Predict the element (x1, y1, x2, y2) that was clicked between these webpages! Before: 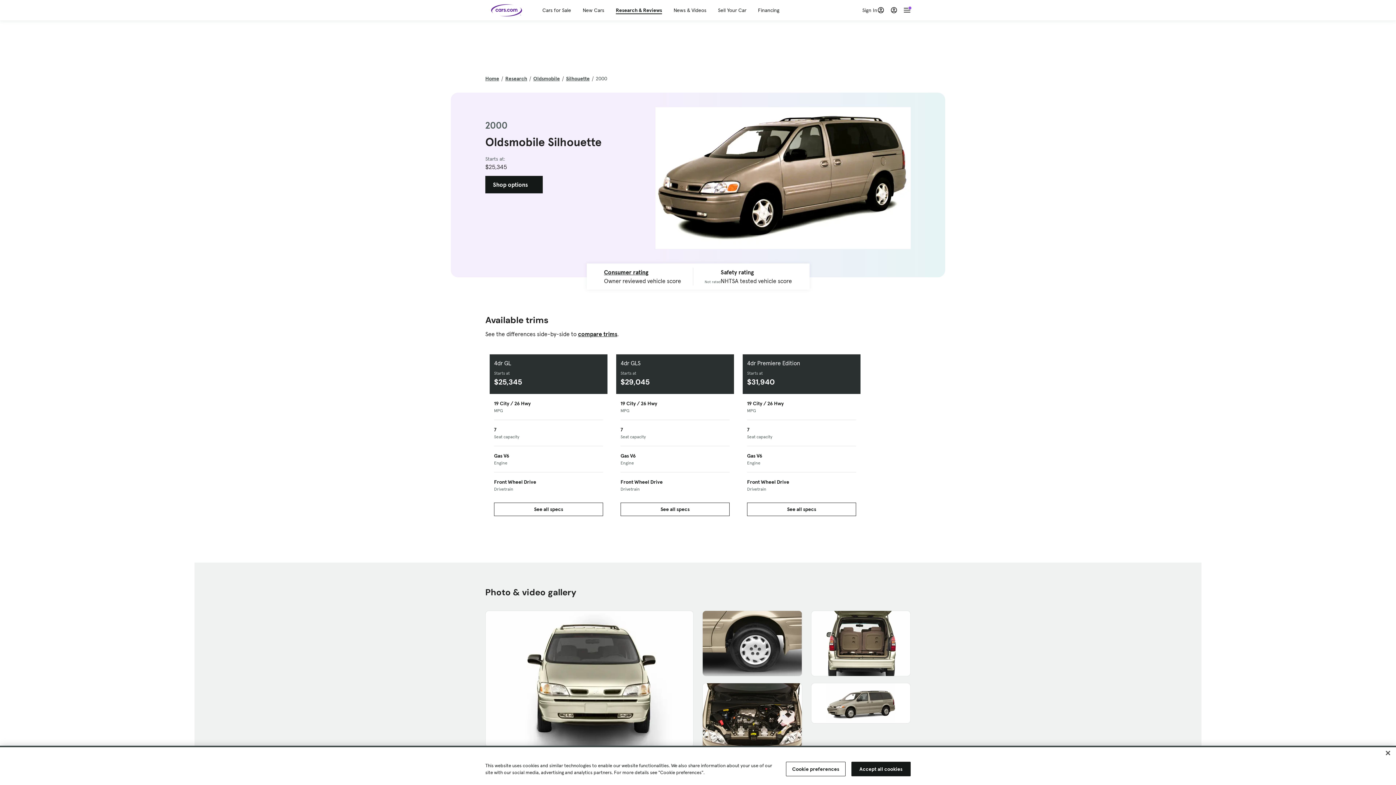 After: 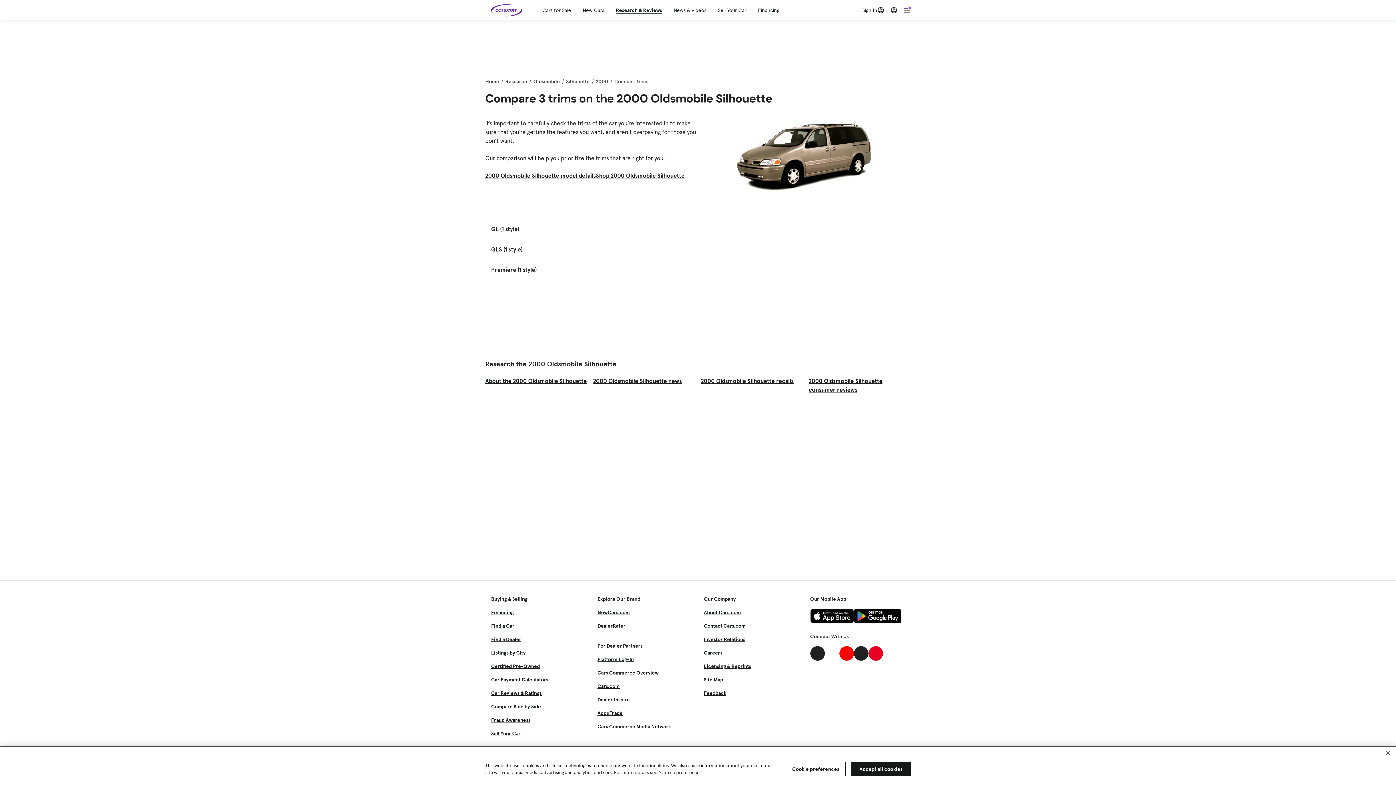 Action: label: compare trims bbox: (578, 330, 617, 337)